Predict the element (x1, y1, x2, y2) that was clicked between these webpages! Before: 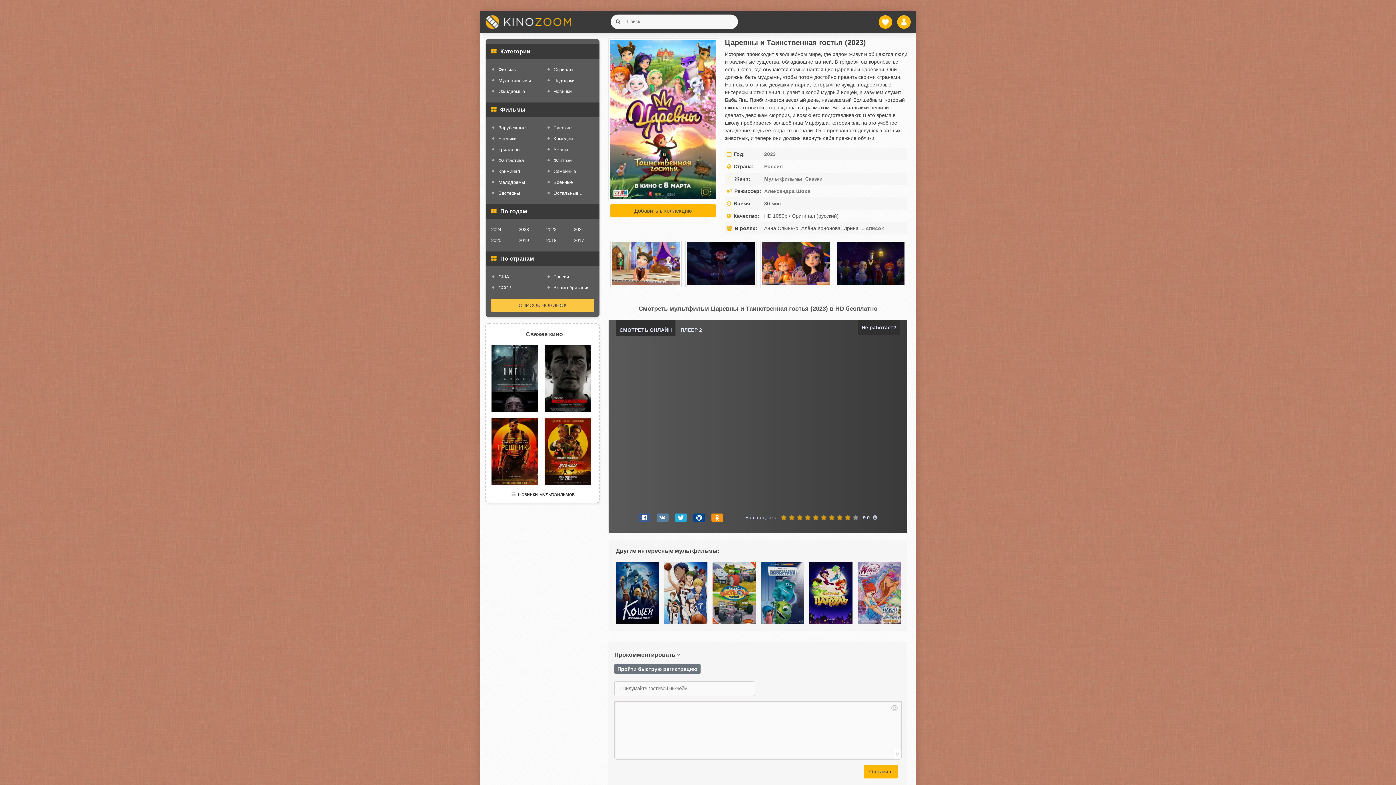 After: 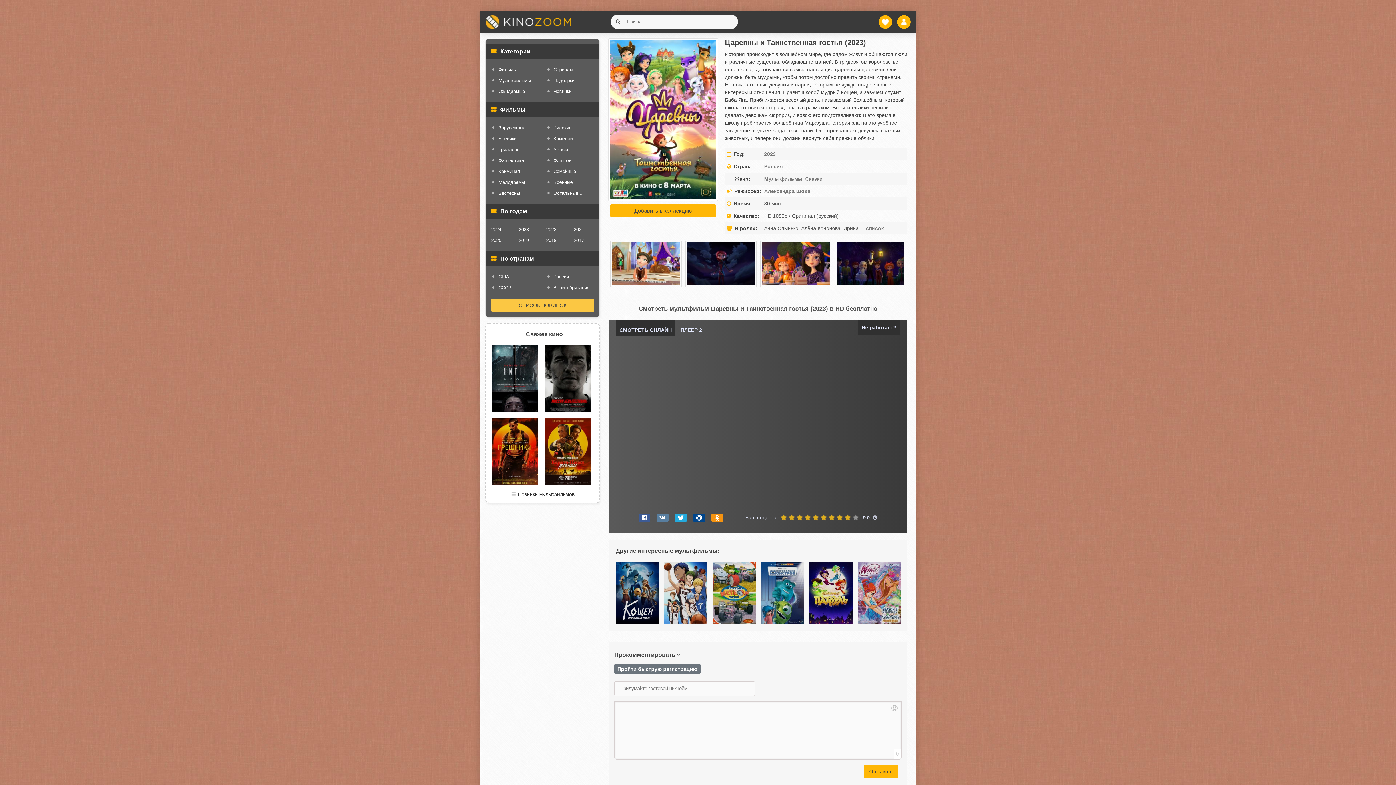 Action: bbox: (844, 514, 851, 521) label: 9